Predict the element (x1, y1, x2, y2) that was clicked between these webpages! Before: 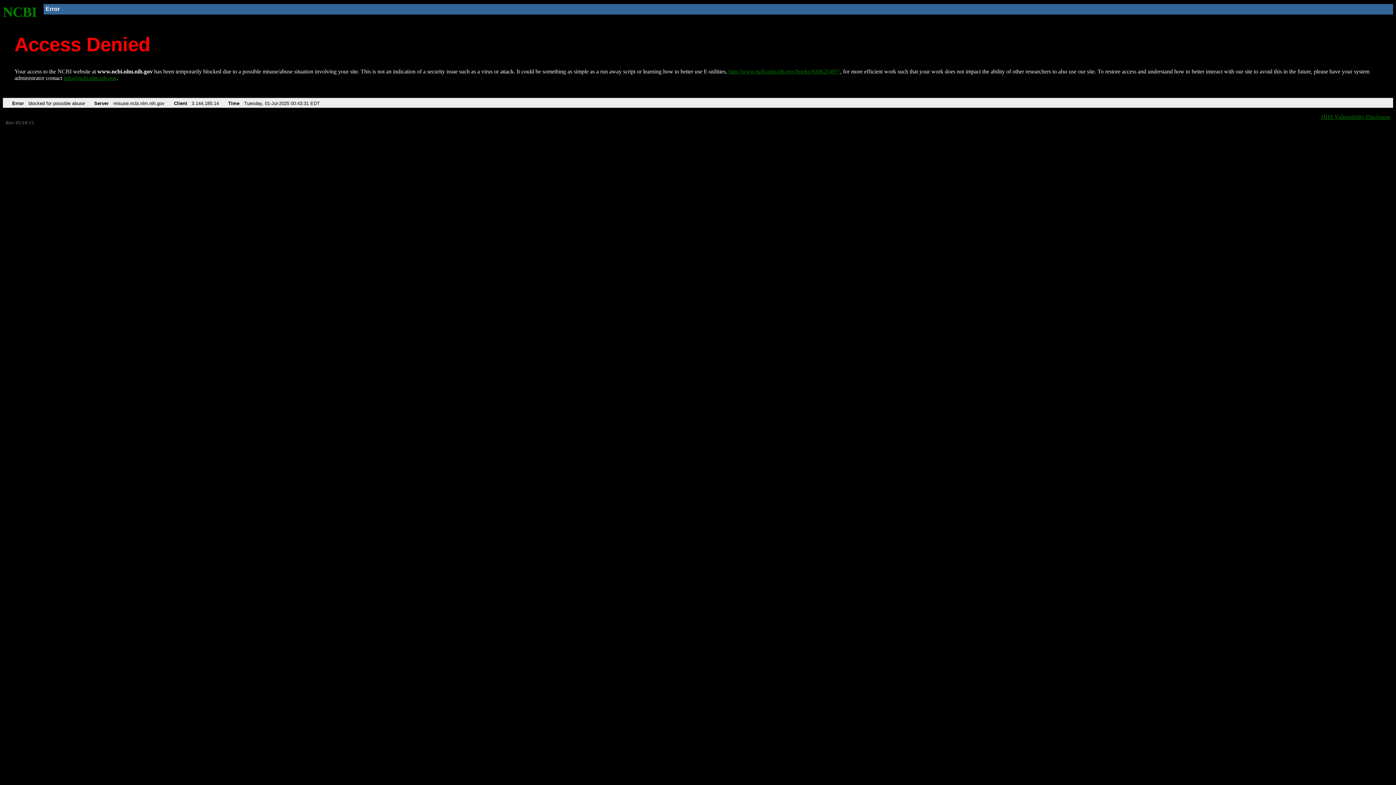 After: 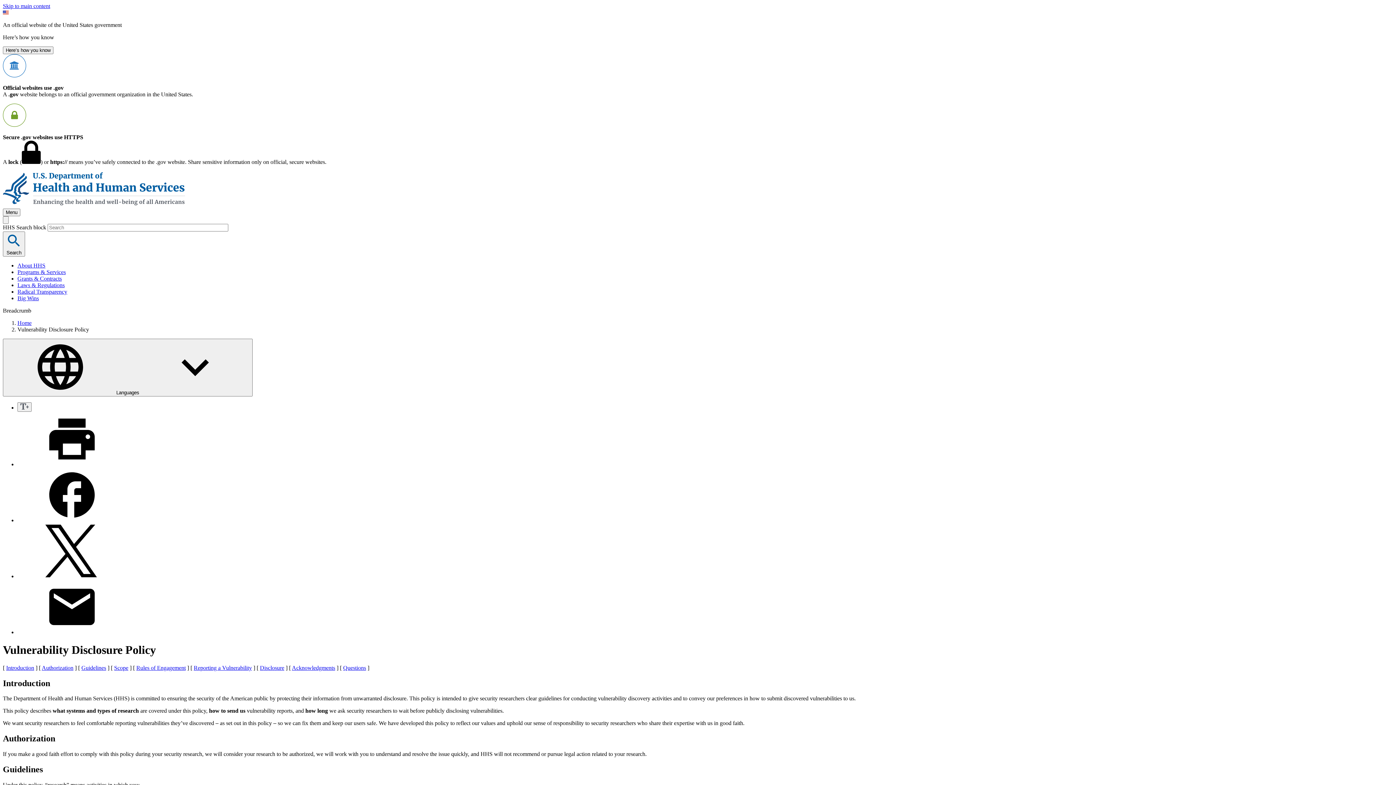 Action: label: HHS Vulnerability Disclosure bbox: (1321, 113, 1390, 119)